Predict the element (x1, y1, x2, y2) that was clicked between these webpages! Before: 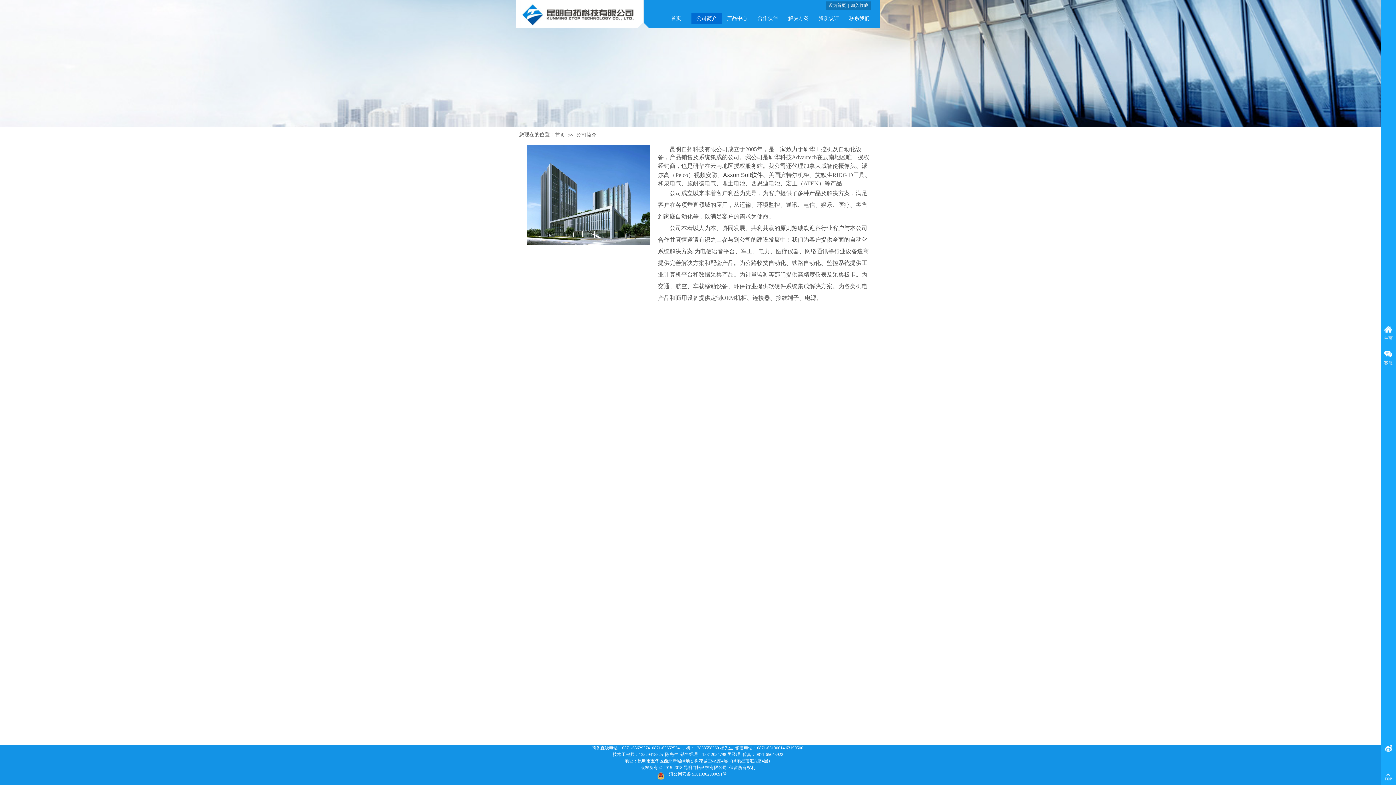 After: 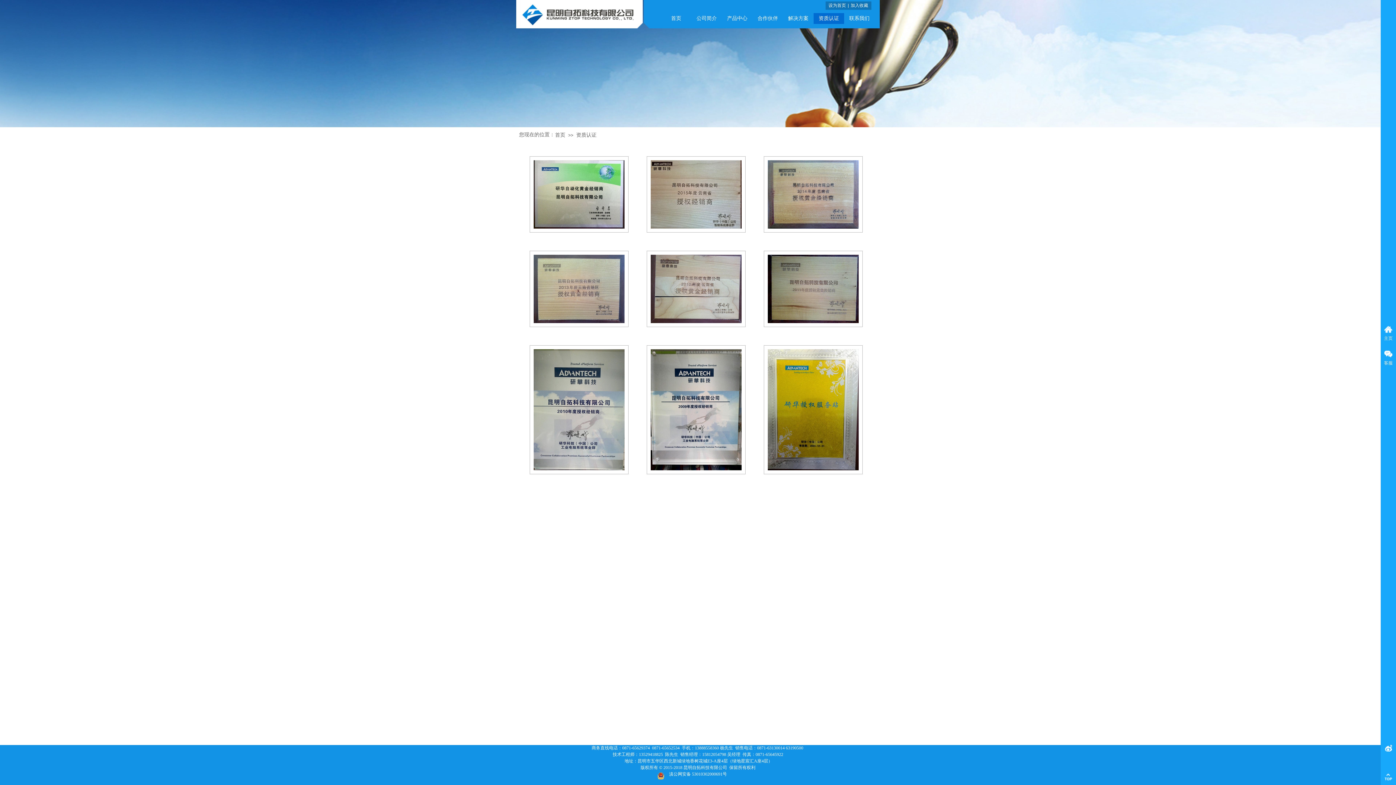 Action: label: 资质认证 bbox: (815, 13, 842, 24)